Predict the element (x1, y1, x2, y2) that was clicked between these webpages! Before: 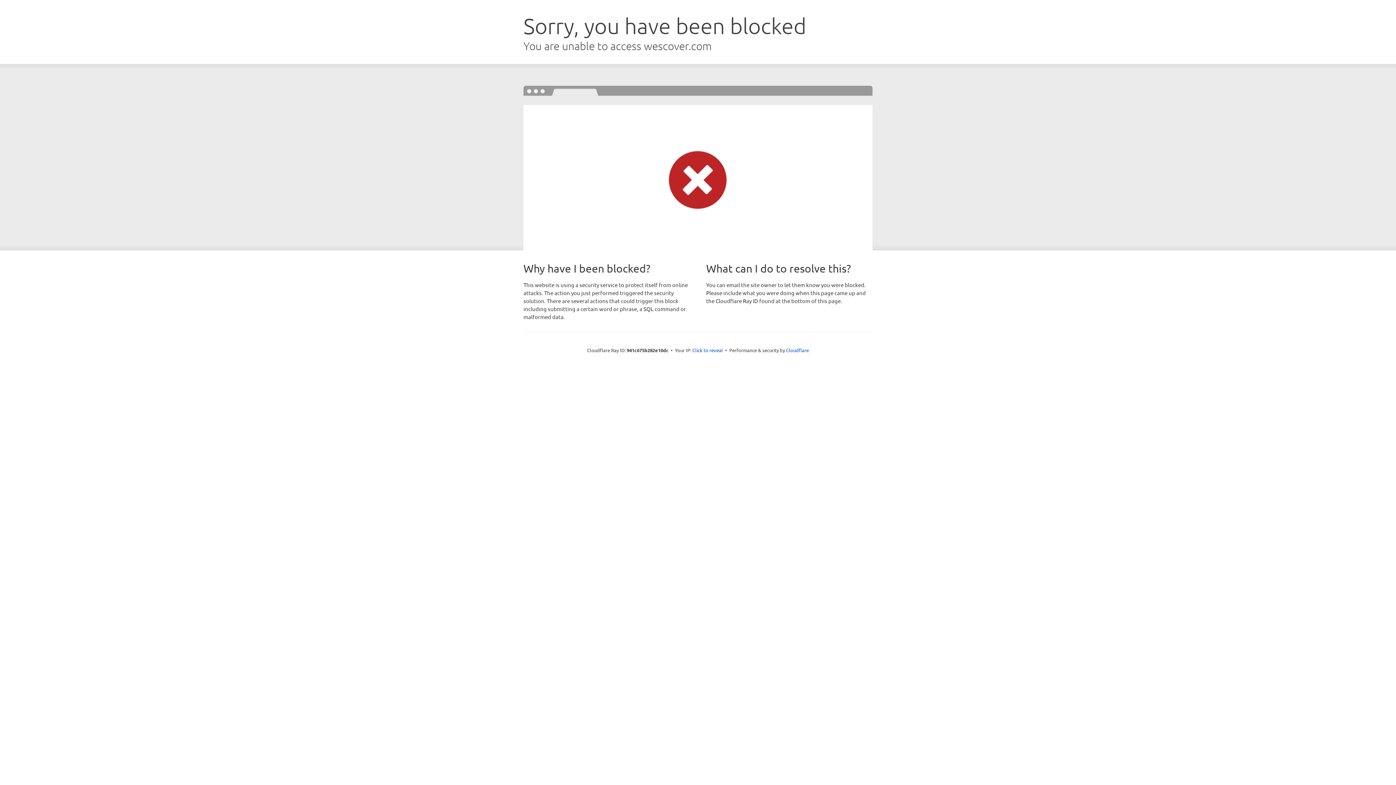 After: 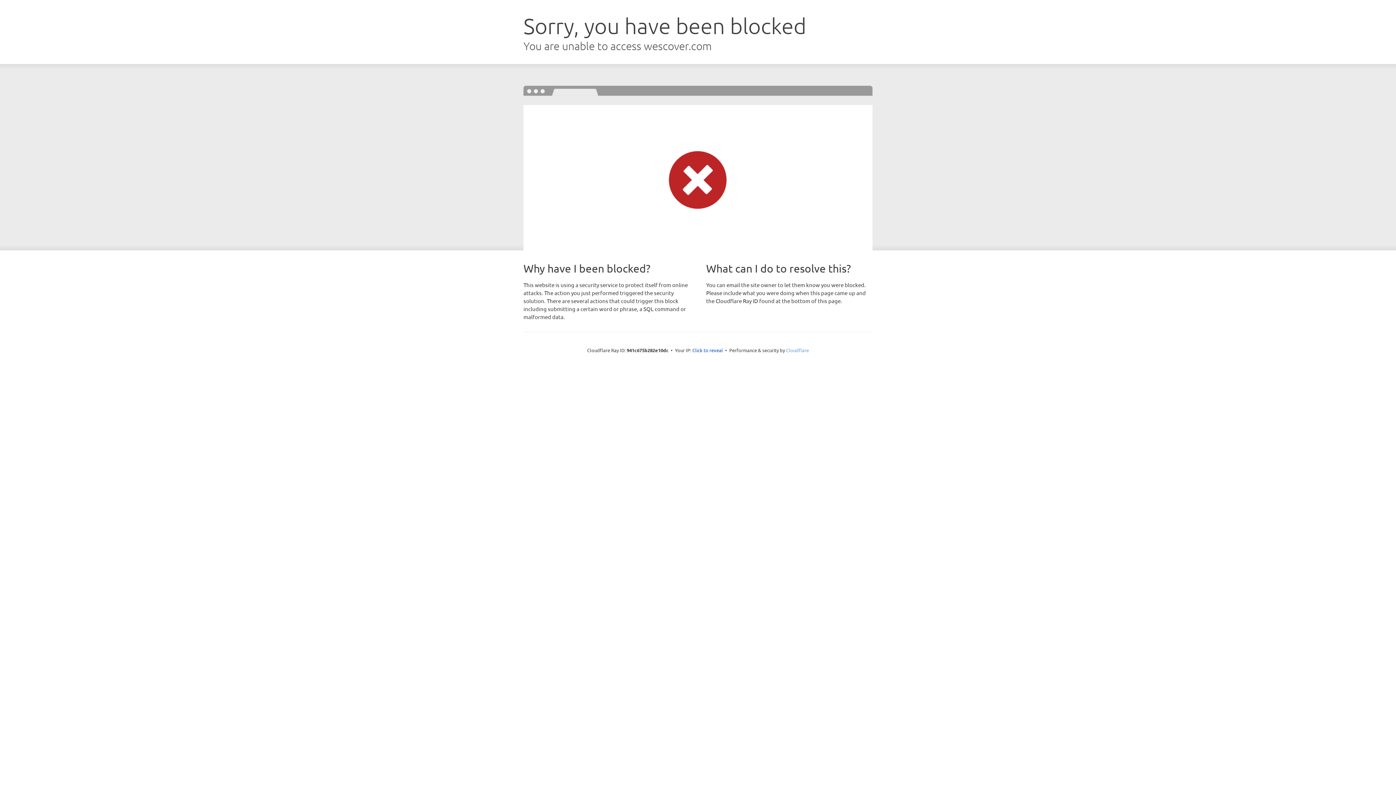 Action: bbox: (786, 347, 809, 353) label: Cloudflare